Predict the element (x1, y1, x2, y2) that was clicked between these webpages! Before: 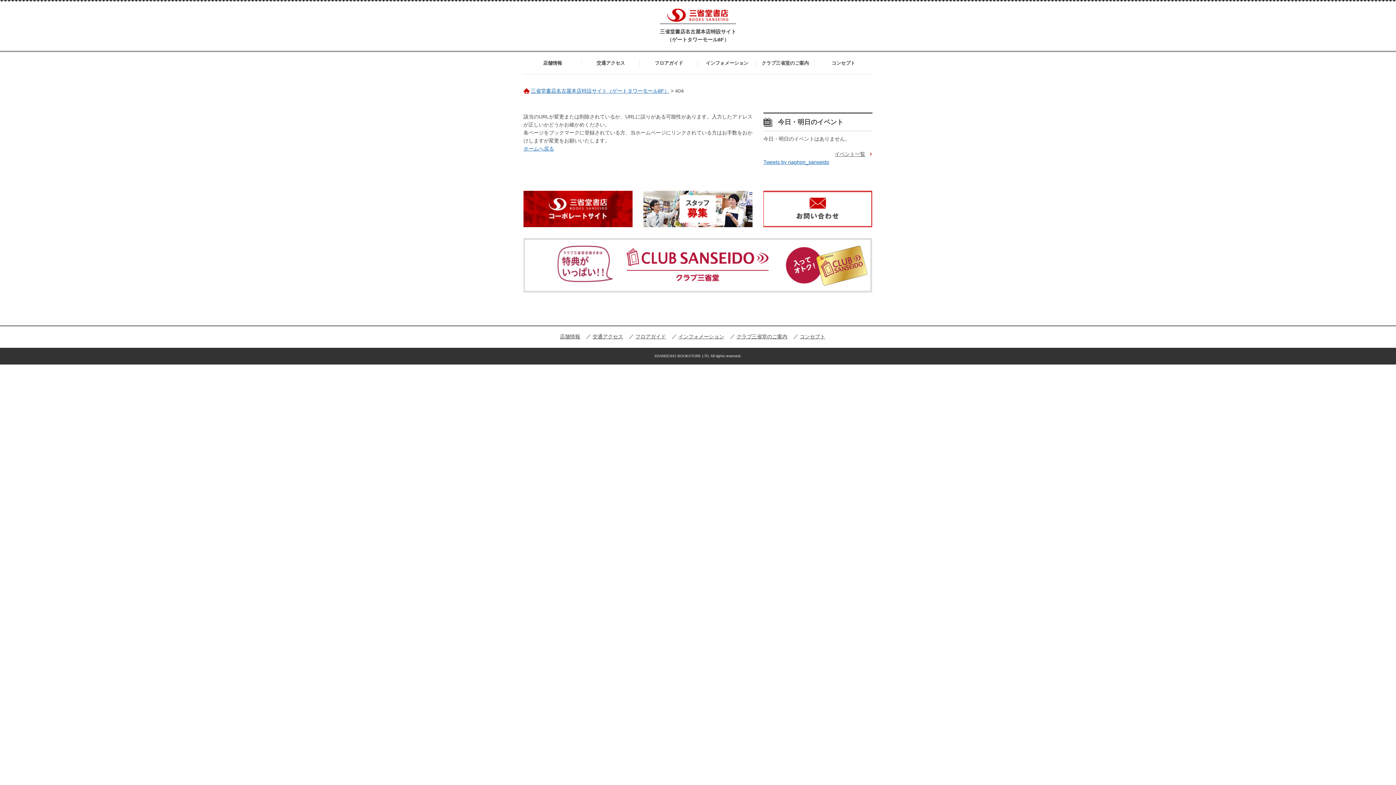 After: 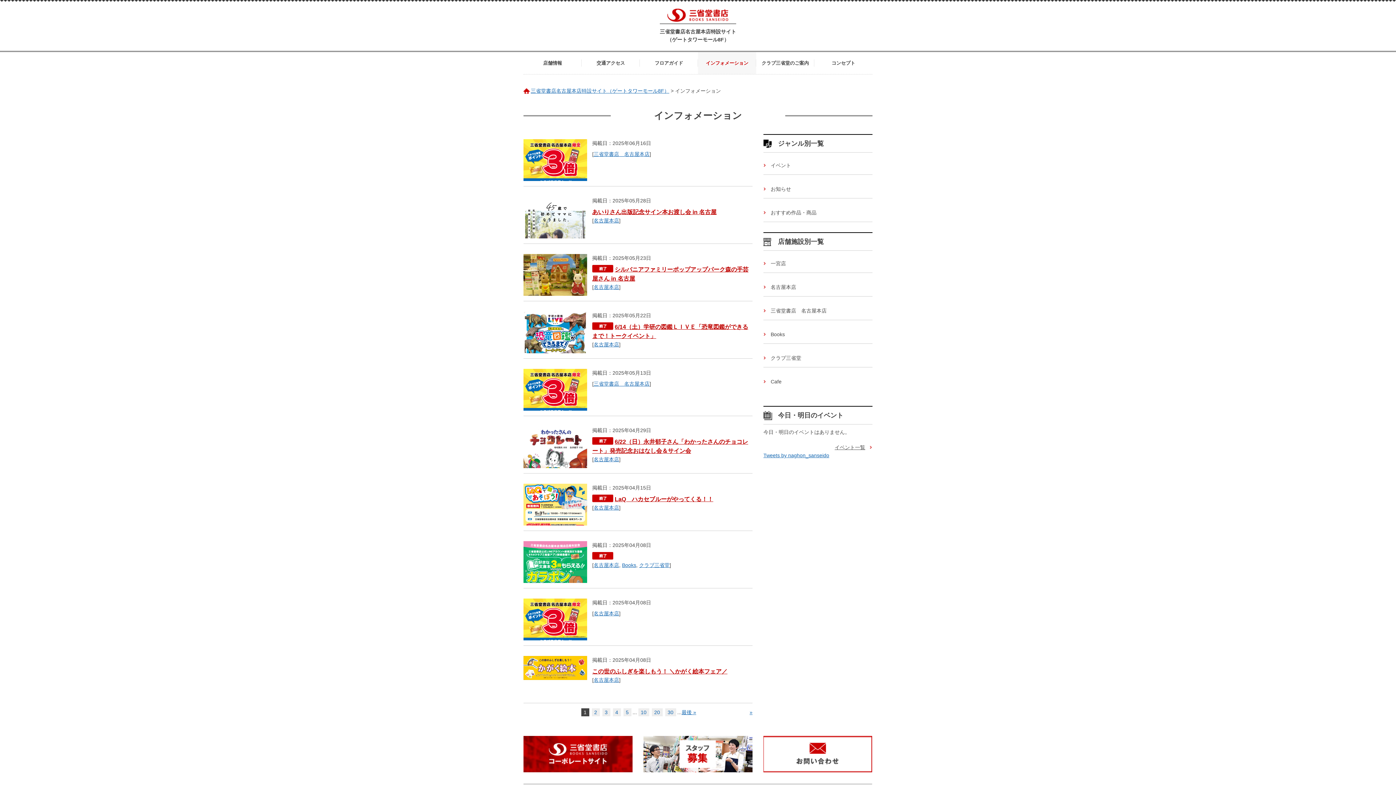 Action: bbox: (698, 52, 756, 74) label: インフォメーション